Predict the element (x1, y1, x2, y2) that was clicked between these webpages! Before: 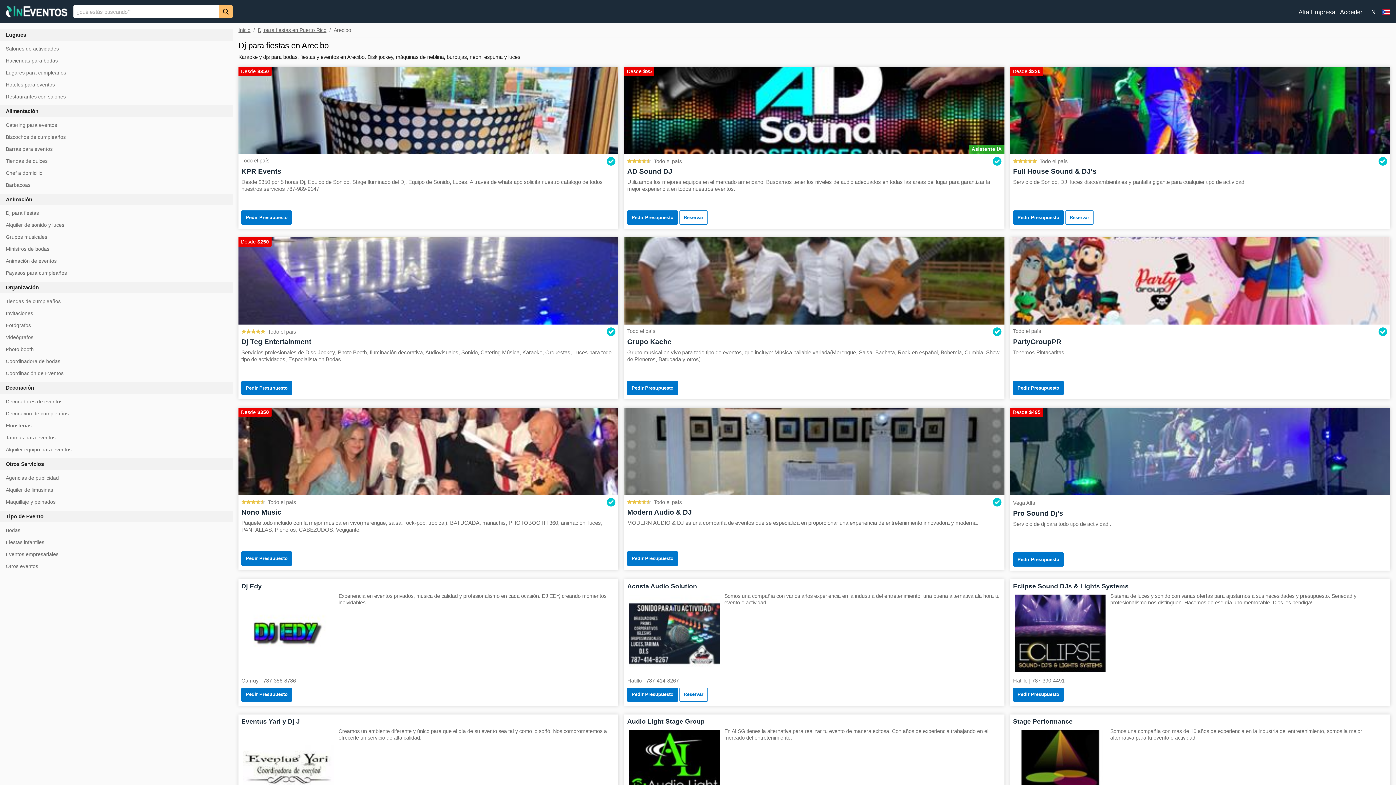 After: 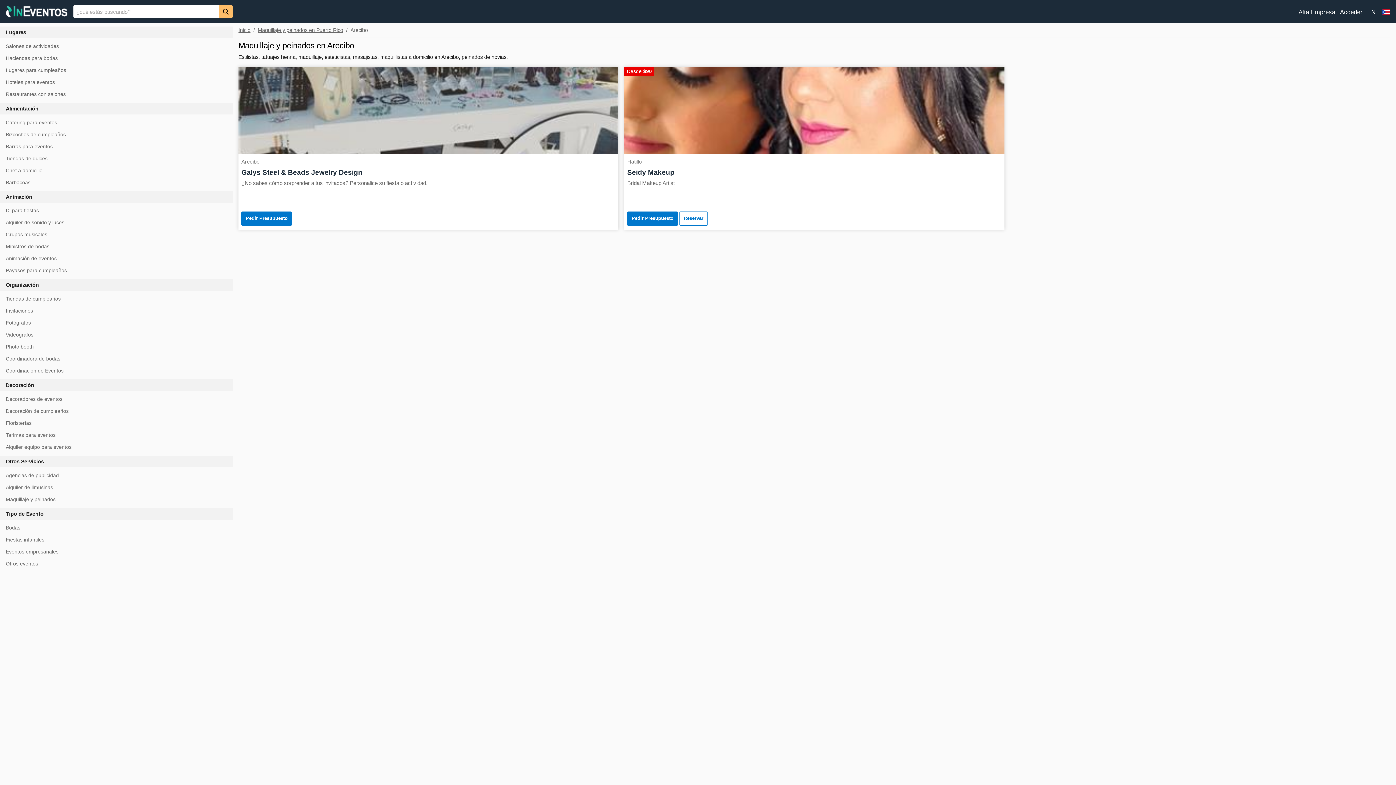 Action: label: Maquillaje y peinados bbox: (5, 499, 55, 505)